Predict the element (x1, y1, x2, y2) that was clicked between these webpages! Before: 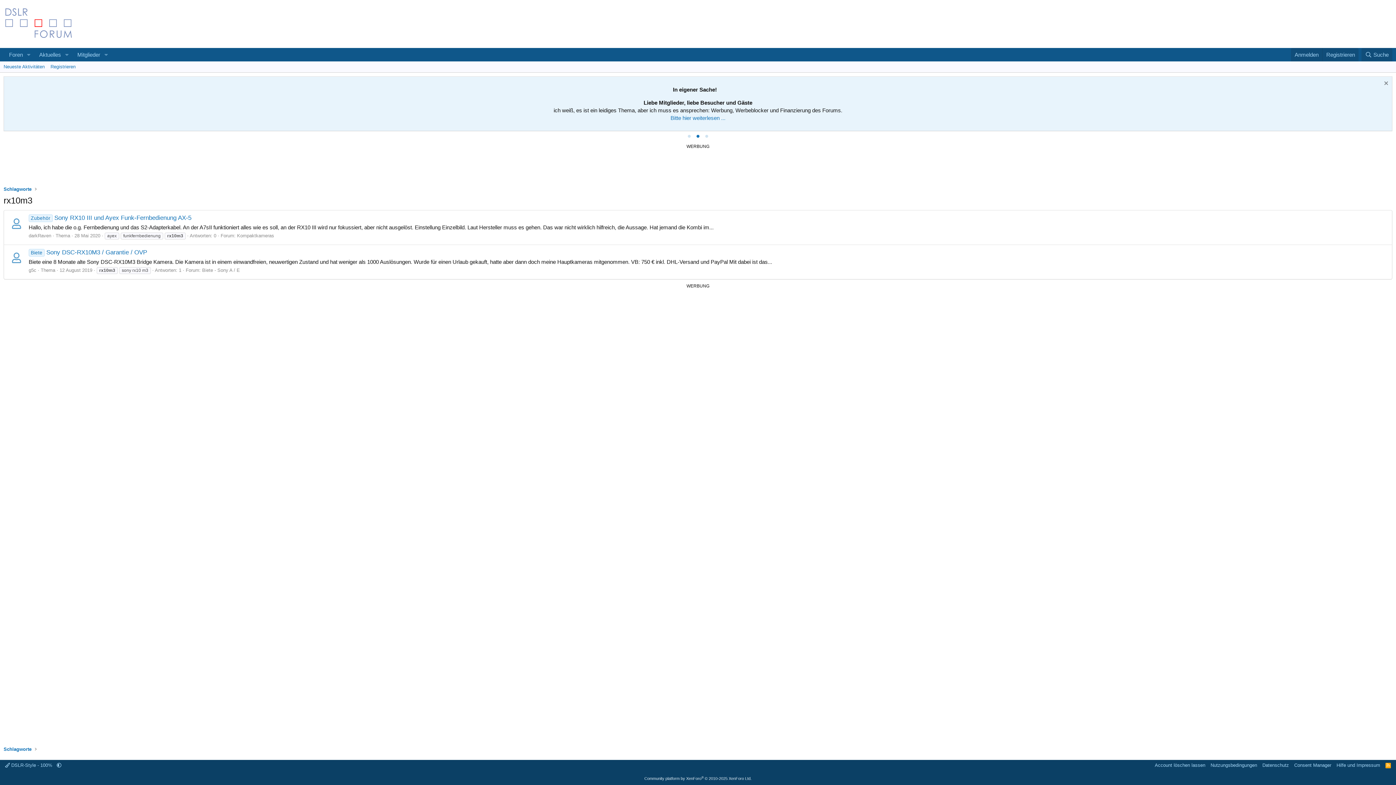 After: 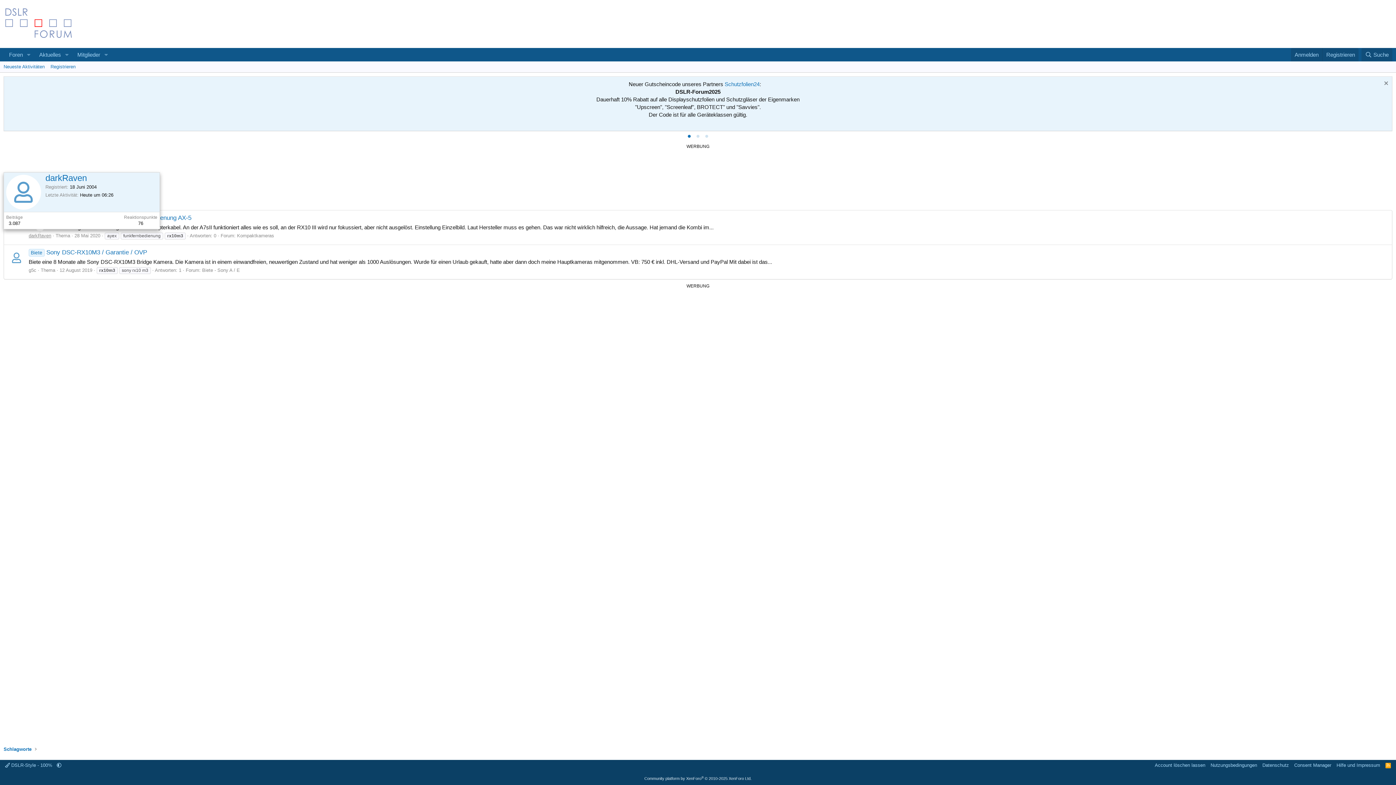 Action: label: darkRaven bbox: (28, 233, 51, 238)